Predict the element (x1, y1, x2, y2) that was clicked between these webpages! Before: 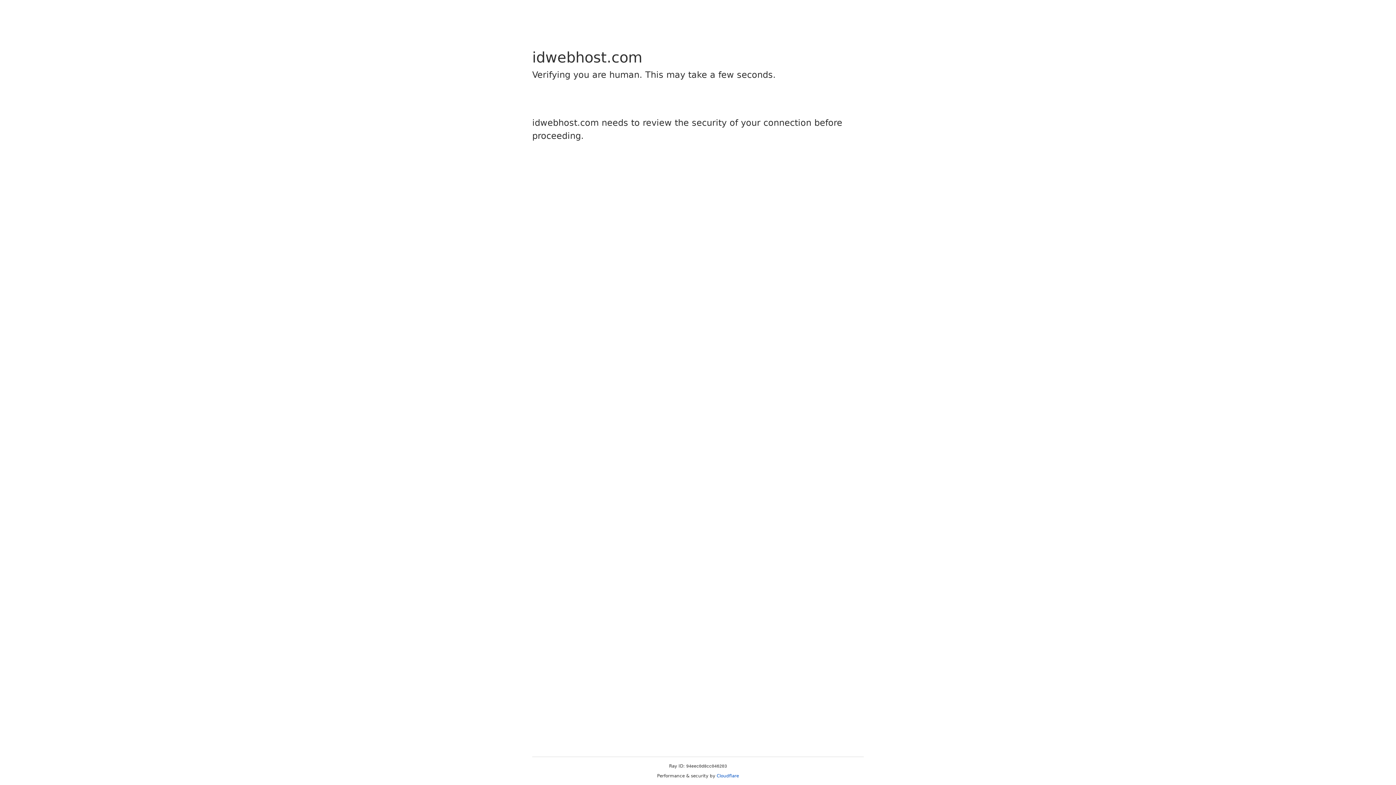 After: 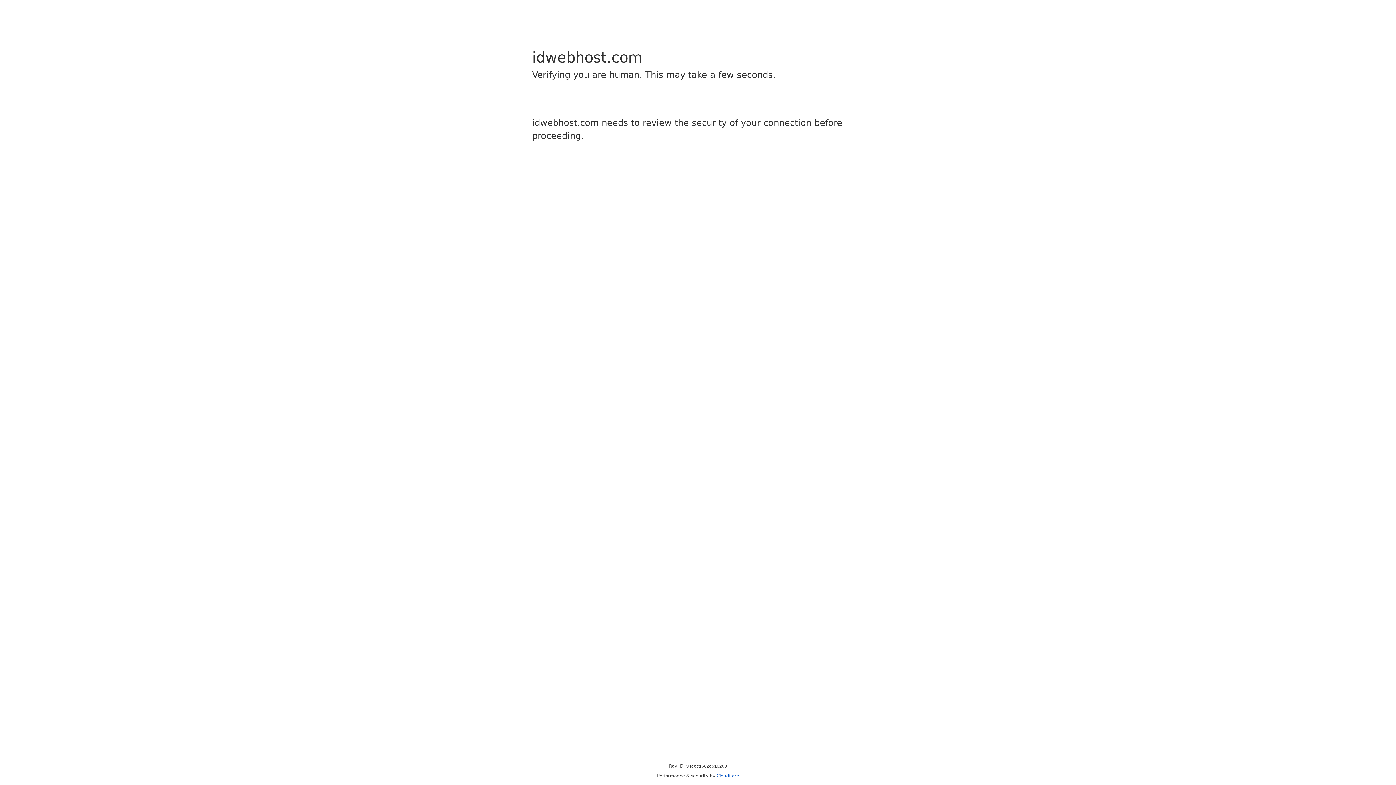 Action: bbox: (716, 773, 739, 778) label: Cloudflare